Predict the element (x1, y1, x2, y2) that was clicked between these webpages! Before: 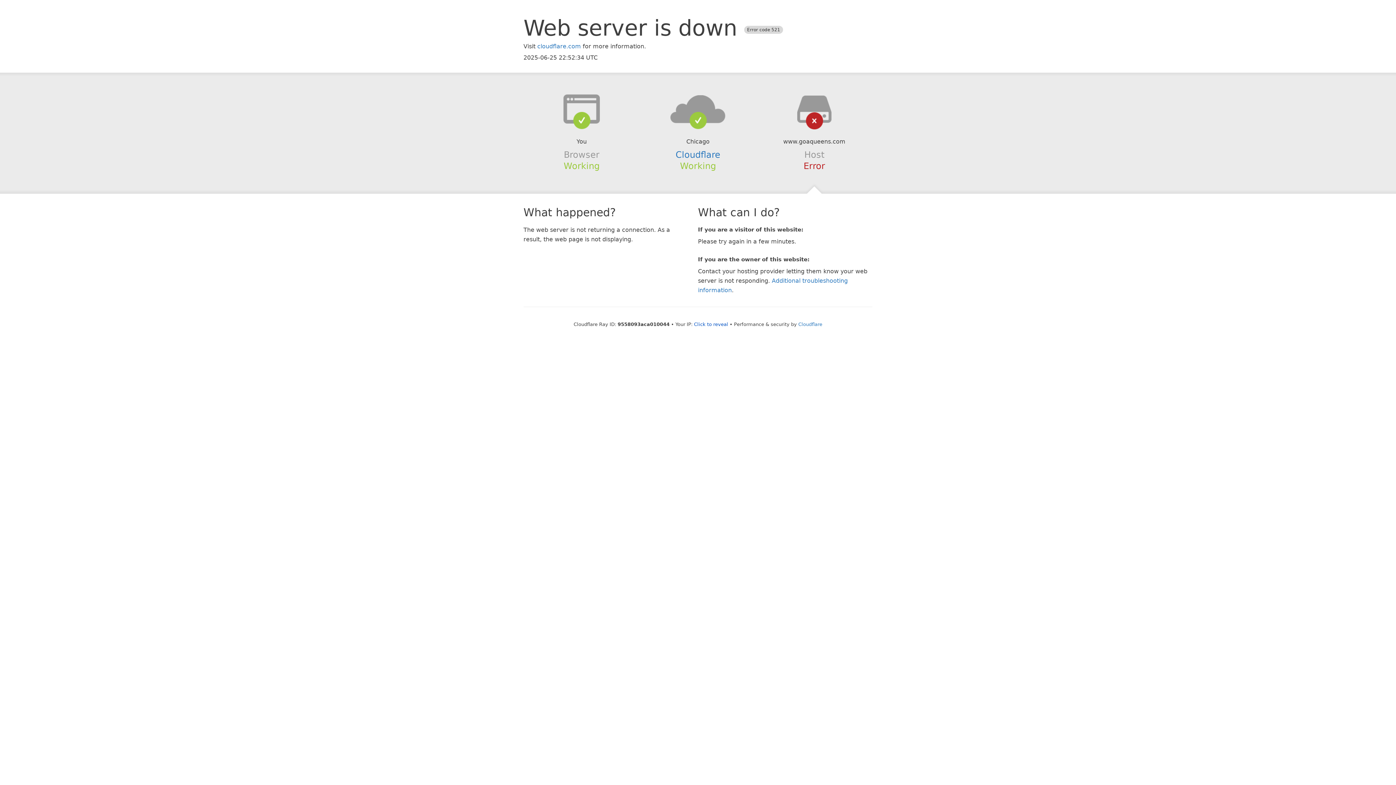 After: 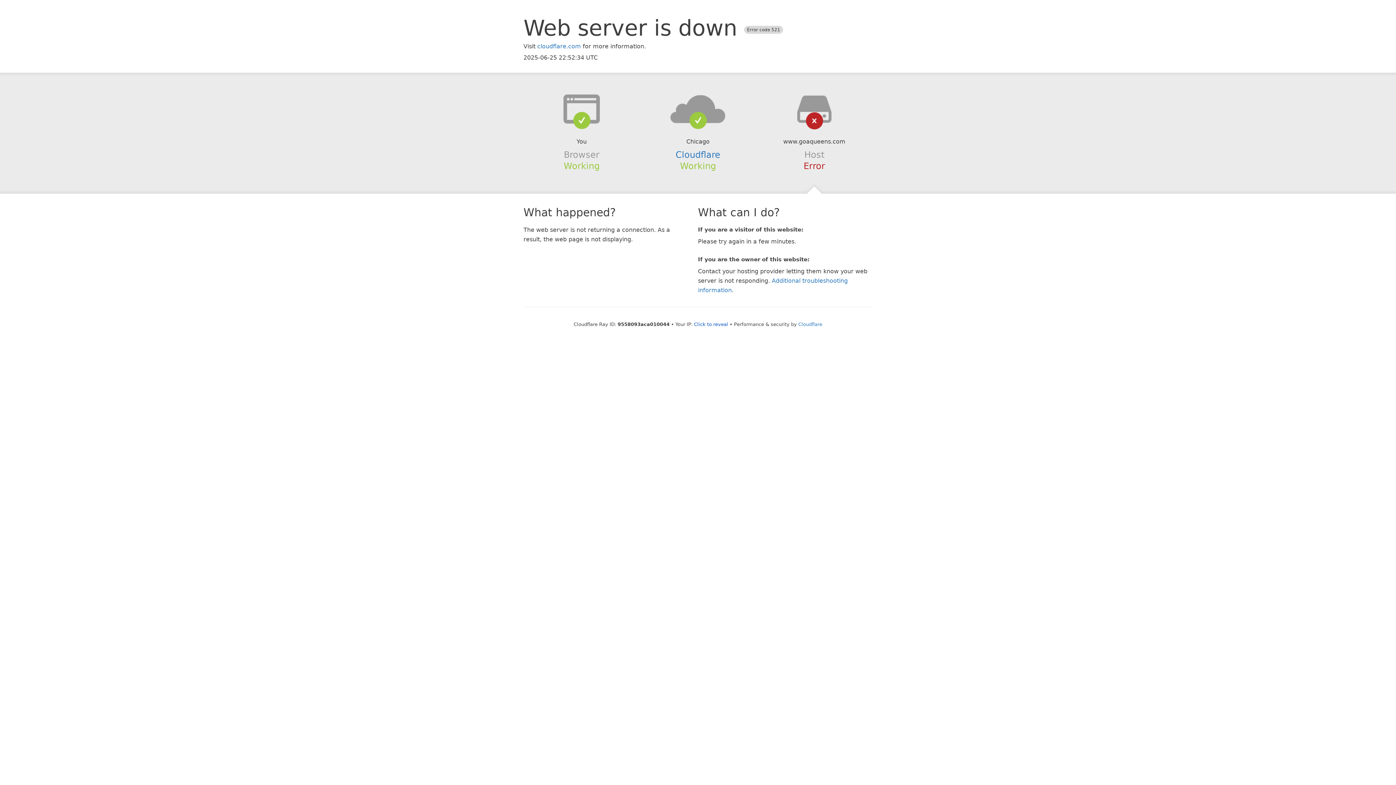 Action: bbox: (639, 94, 756, 123)